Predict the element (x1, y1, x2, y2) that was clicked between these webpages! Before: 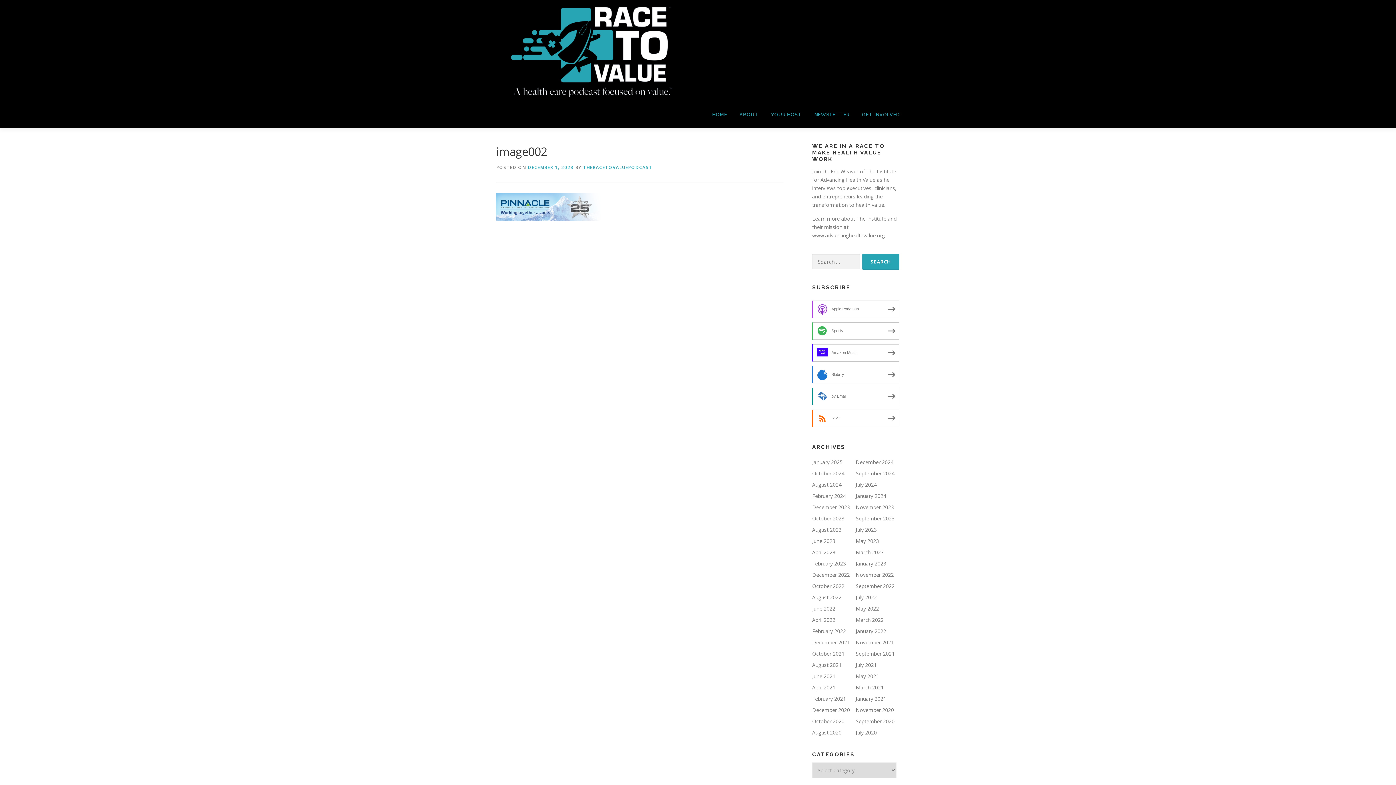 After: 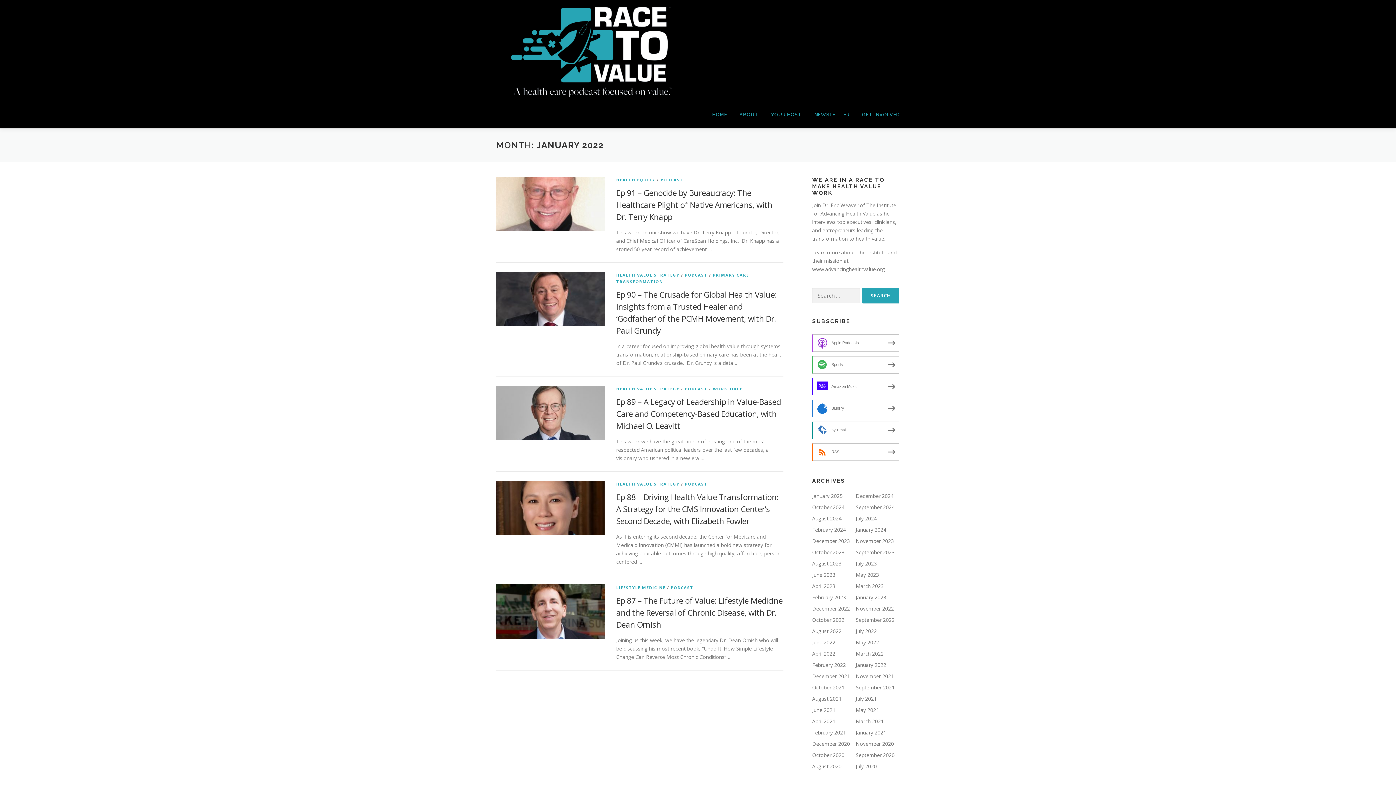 Action: label: January 2022 bbox: (856, 627, 886, 634)